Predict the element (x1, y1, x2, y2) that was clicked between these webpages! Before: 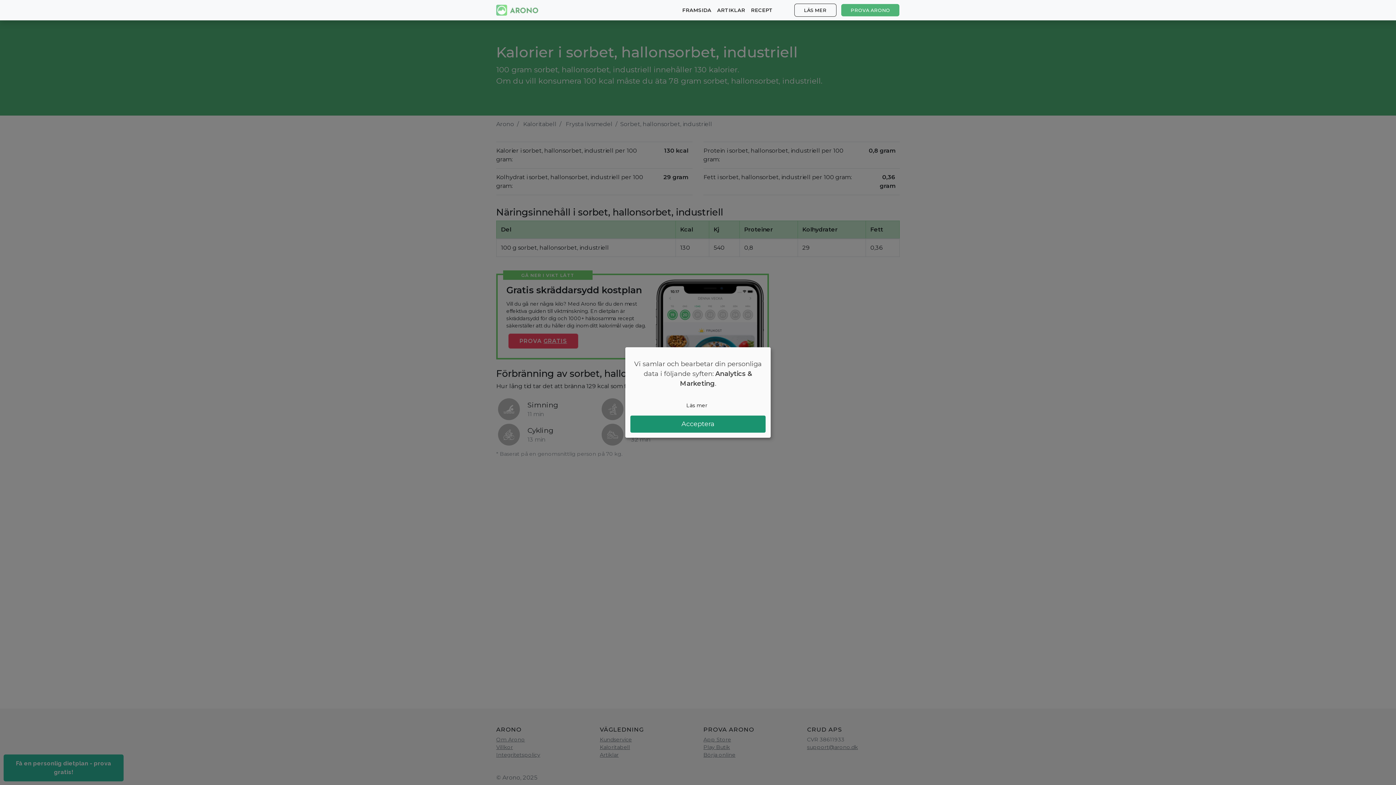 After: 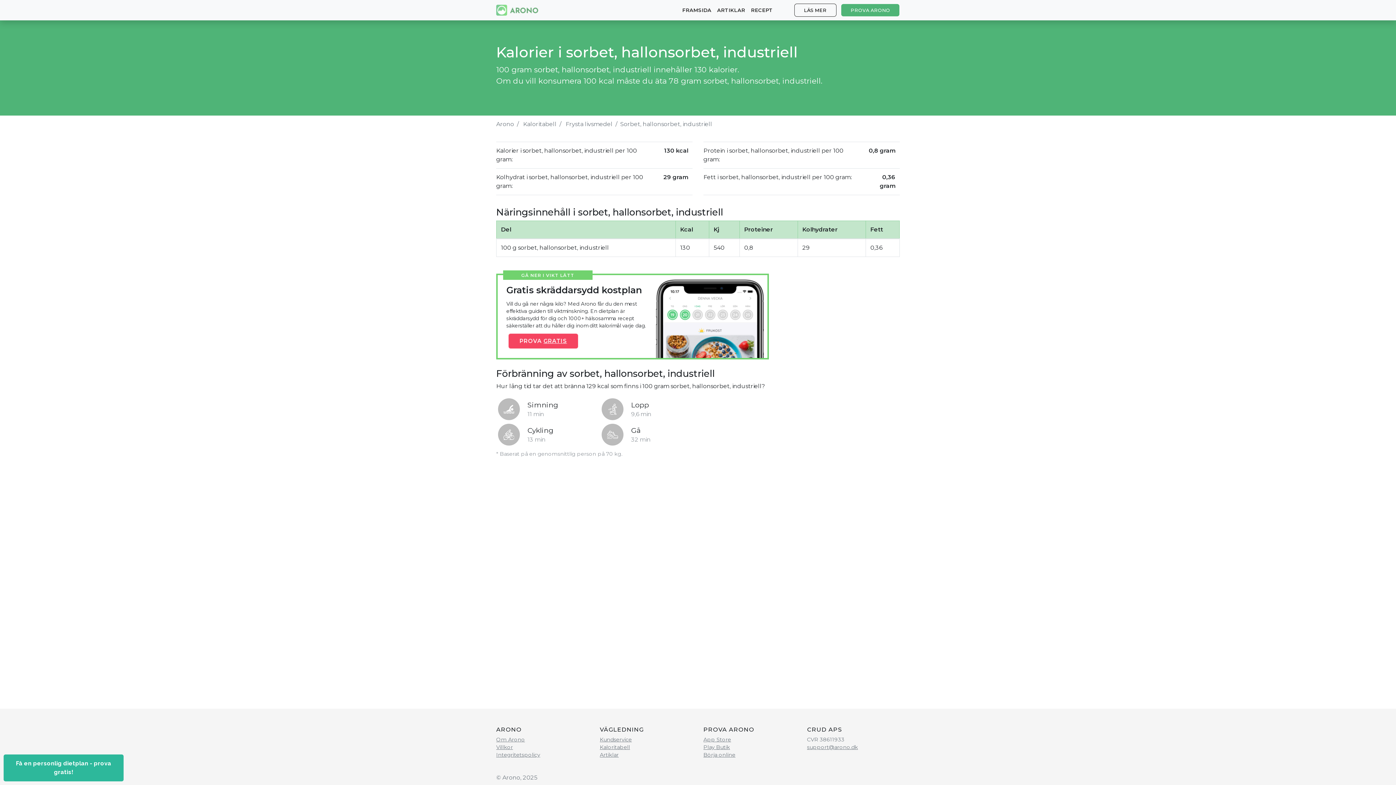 Action: label: Acceptera bbox: (630, 415, 765, 432)